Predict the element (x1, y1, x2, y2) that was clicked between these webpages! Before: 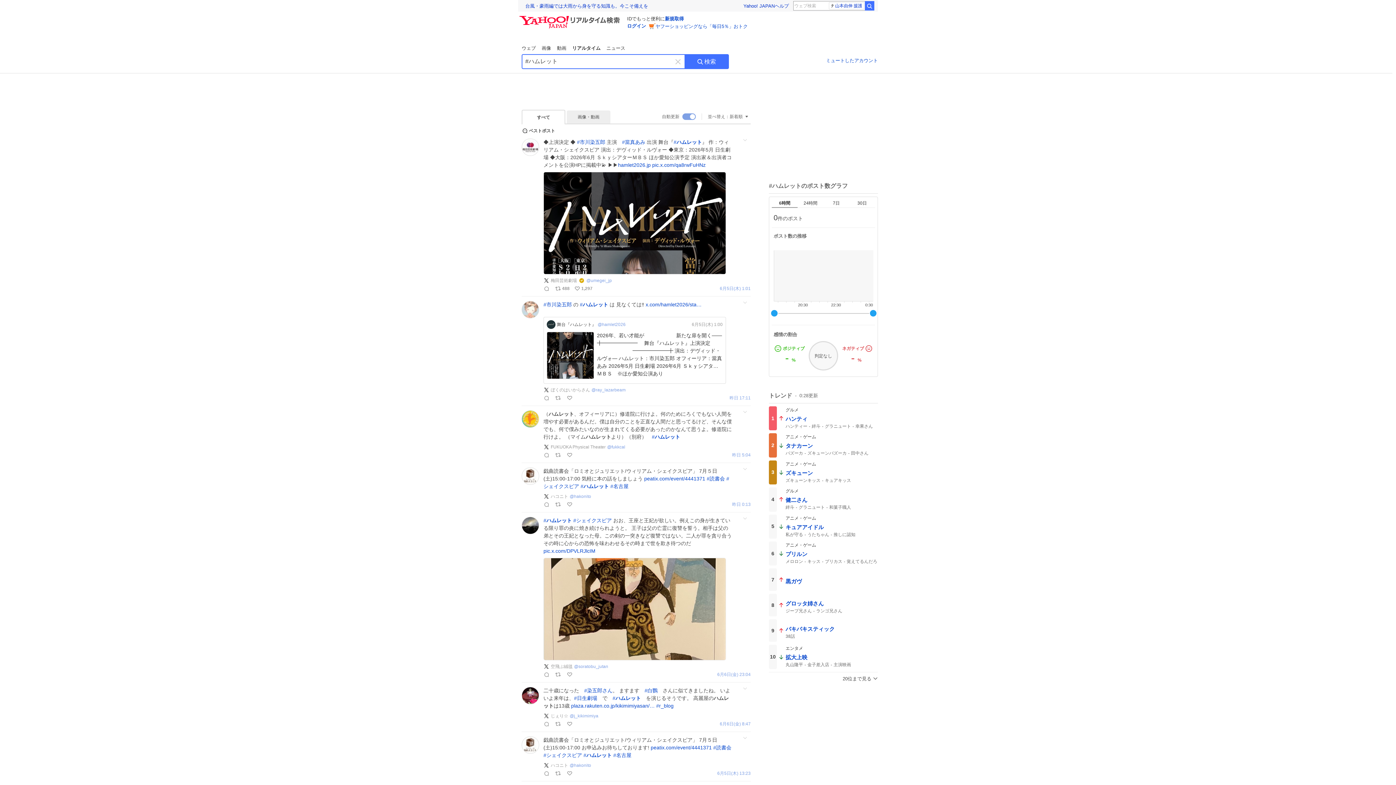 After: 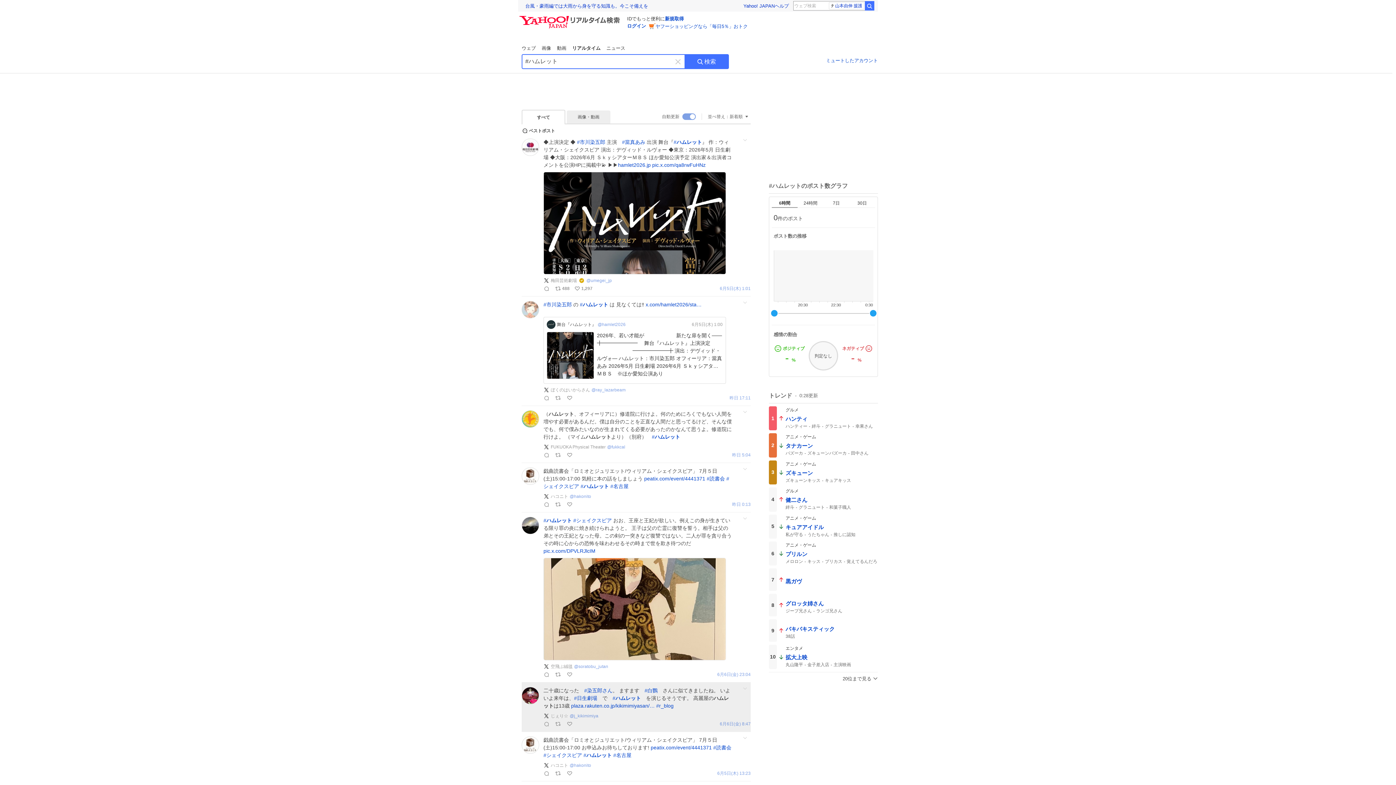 Action: bbox: (521, 687, 539, 704)